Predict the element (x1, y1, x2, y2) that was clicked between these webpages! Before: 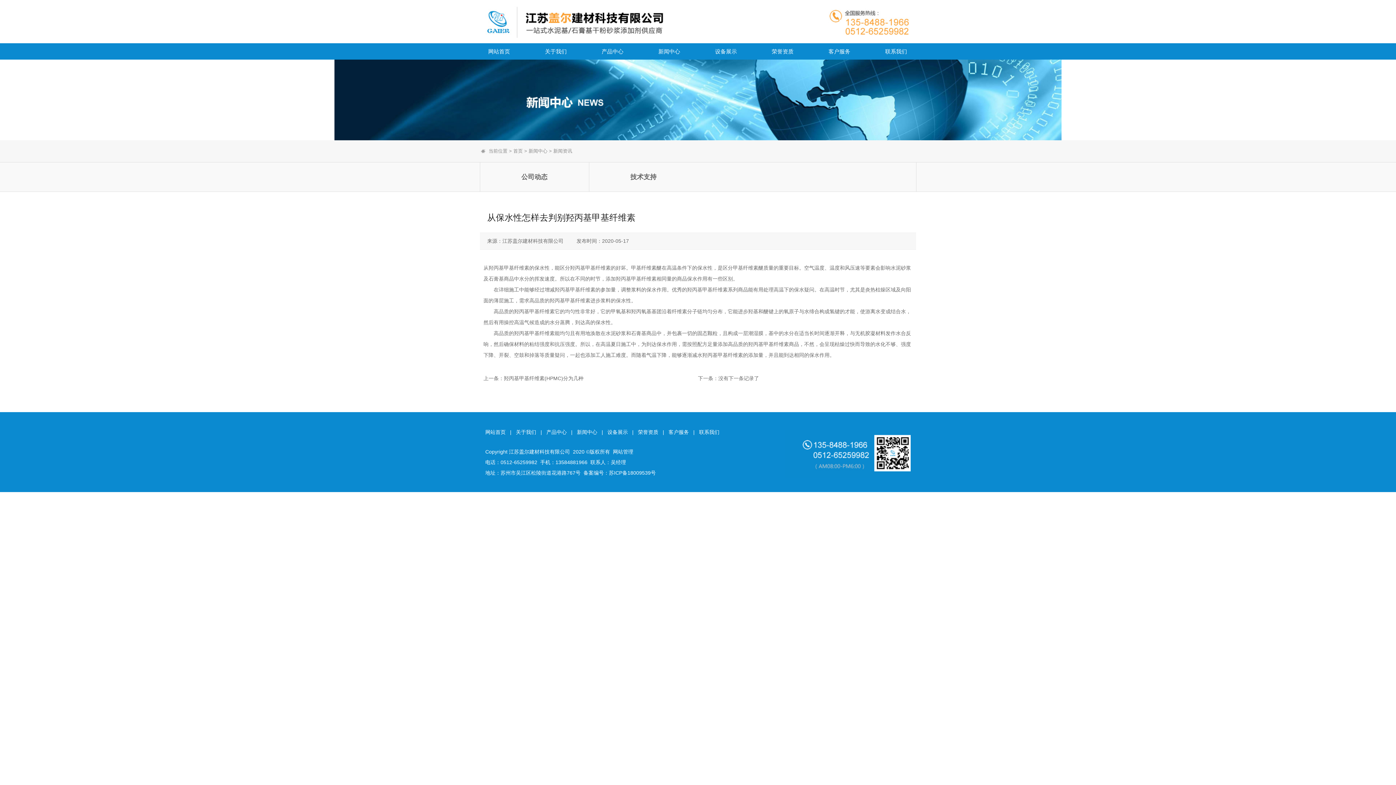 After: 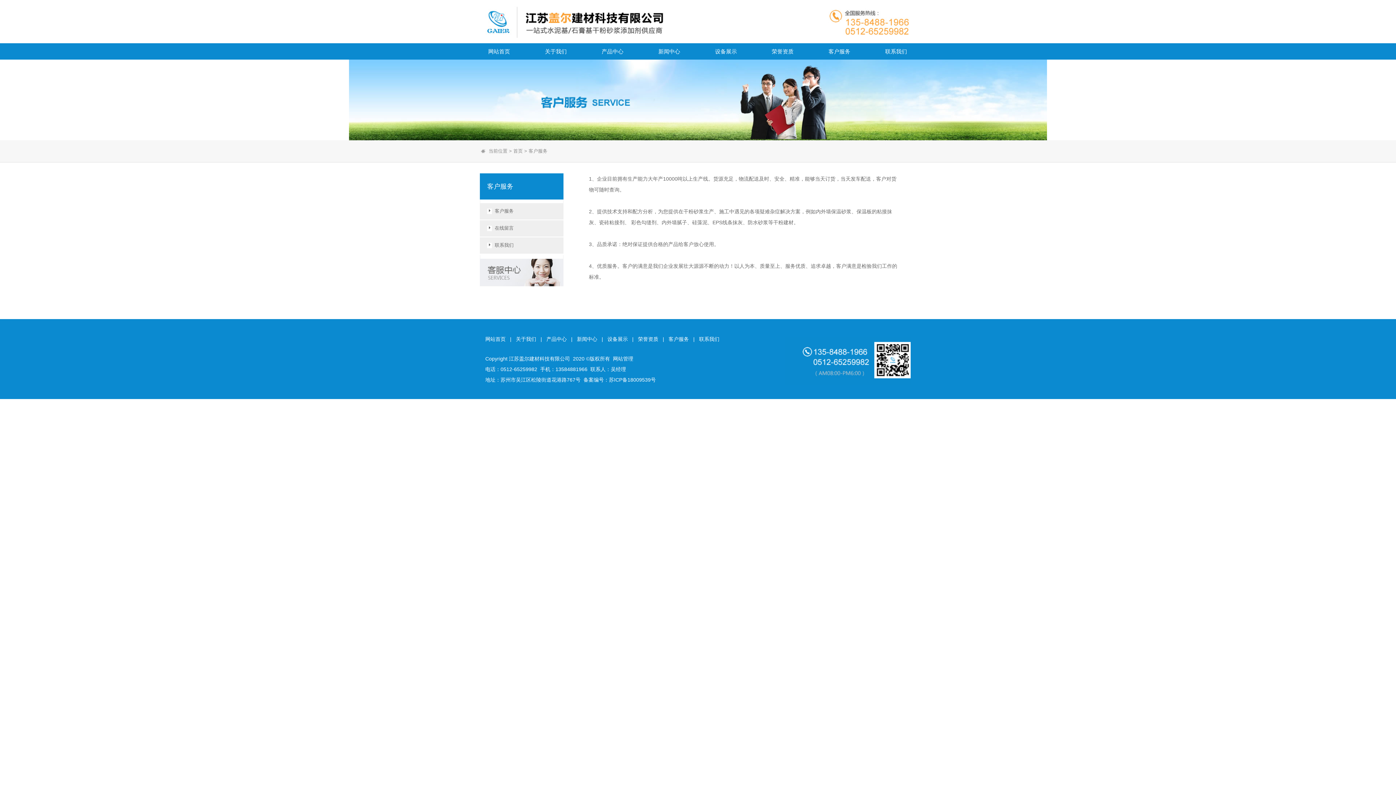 Action: bbox: (668, 429, 689, 435) label: 客户服务